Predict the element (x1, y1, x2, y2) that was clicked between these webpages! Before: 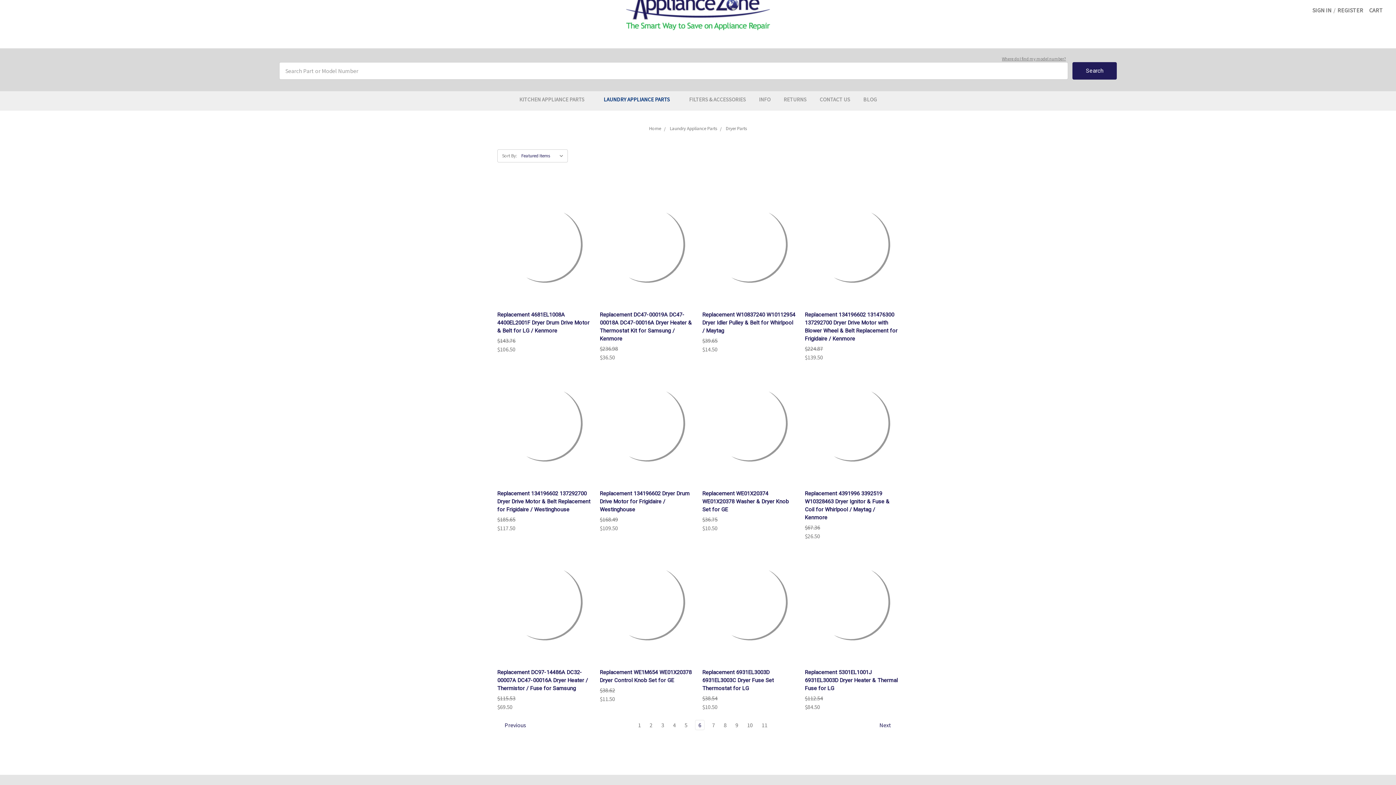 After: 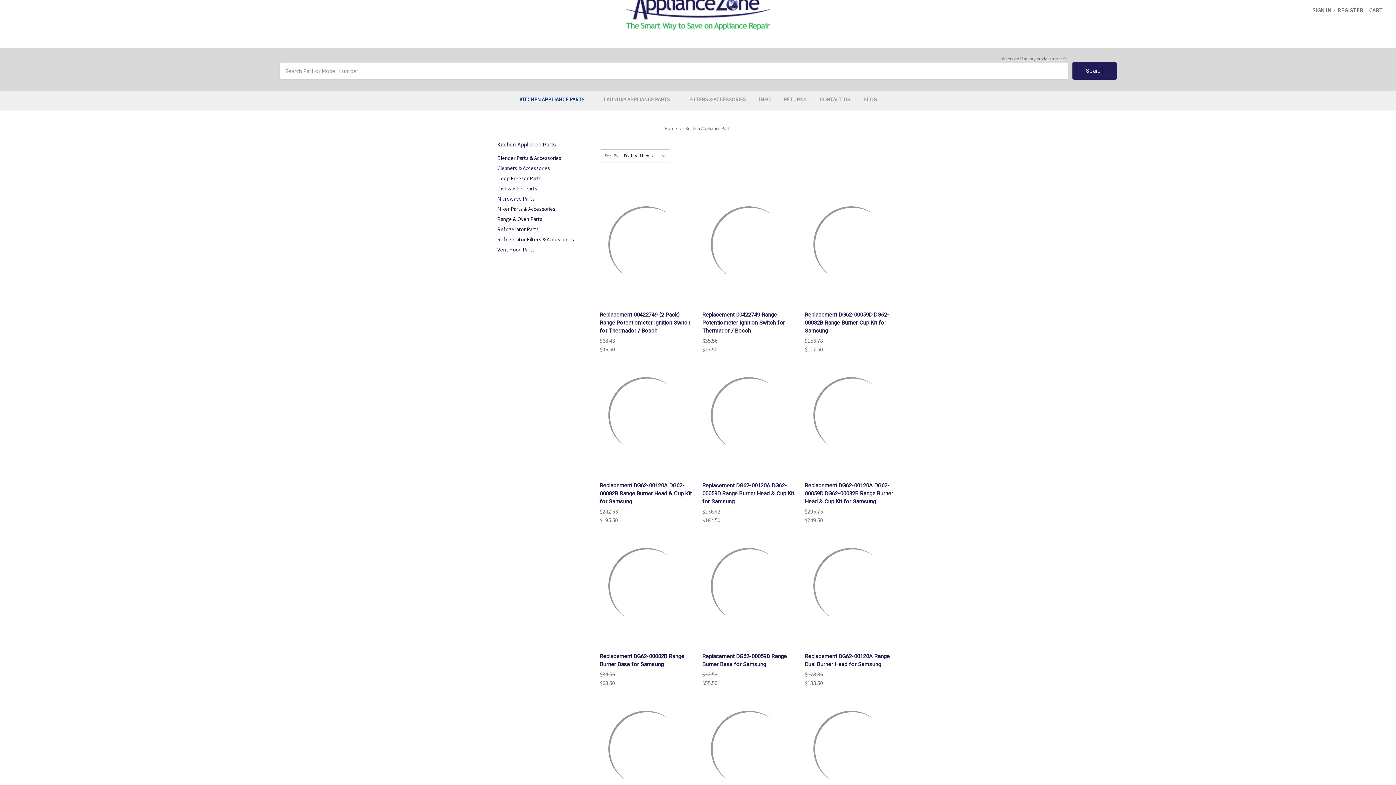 Action: bbox: (512, 91, 597, 110) label: KITCHEN APPLIANCE PARTS 